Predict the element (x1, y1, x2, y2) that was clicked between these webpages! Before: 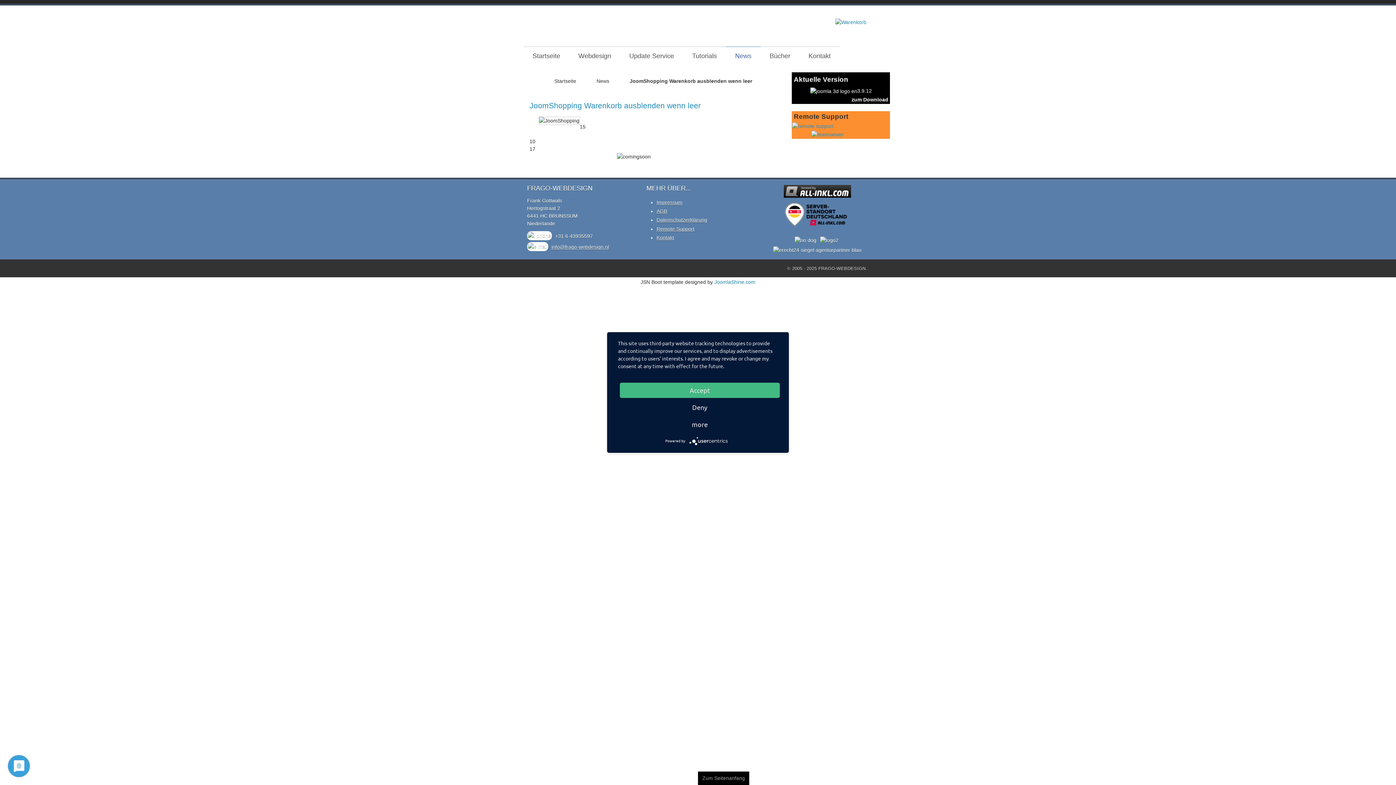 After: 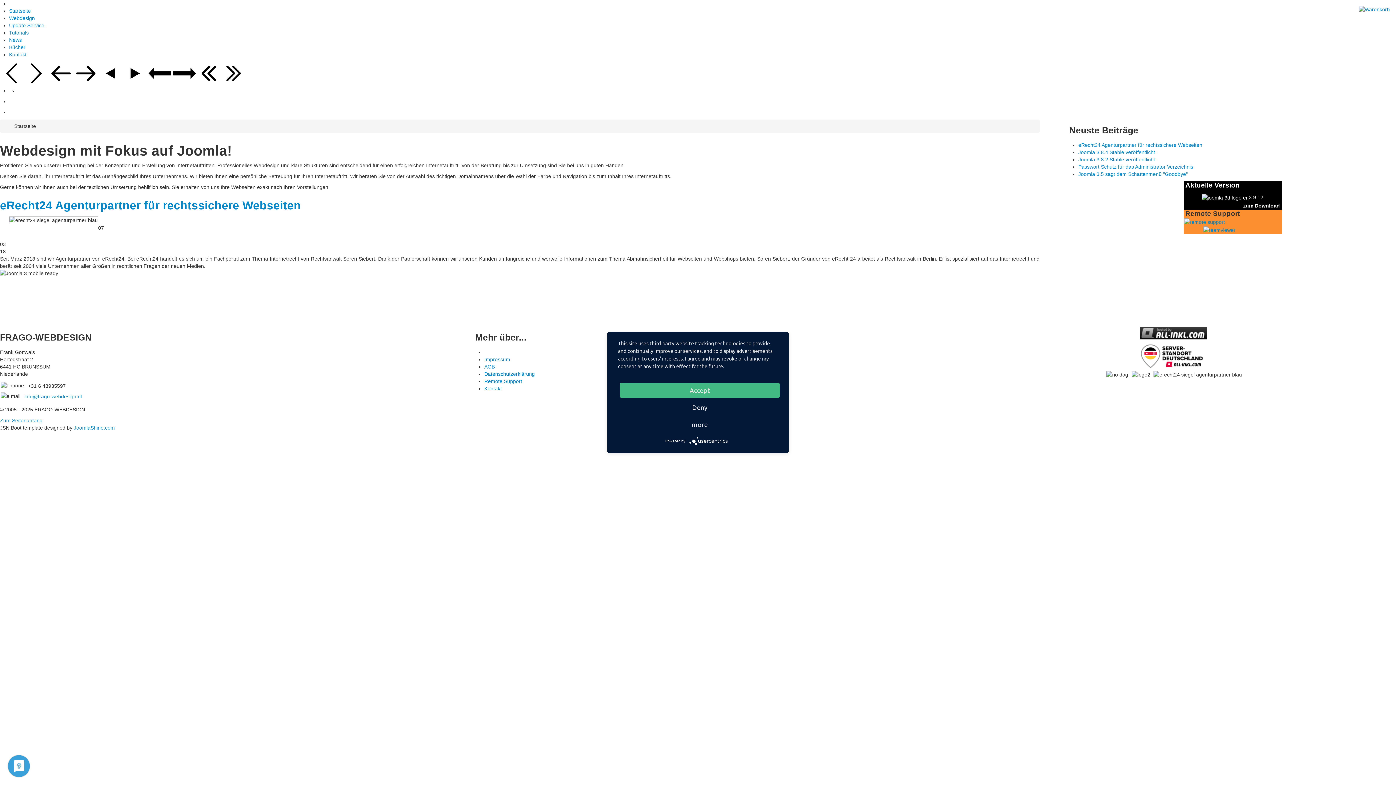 Action: label: Startseite bbox: (554, 78, 582, 84)